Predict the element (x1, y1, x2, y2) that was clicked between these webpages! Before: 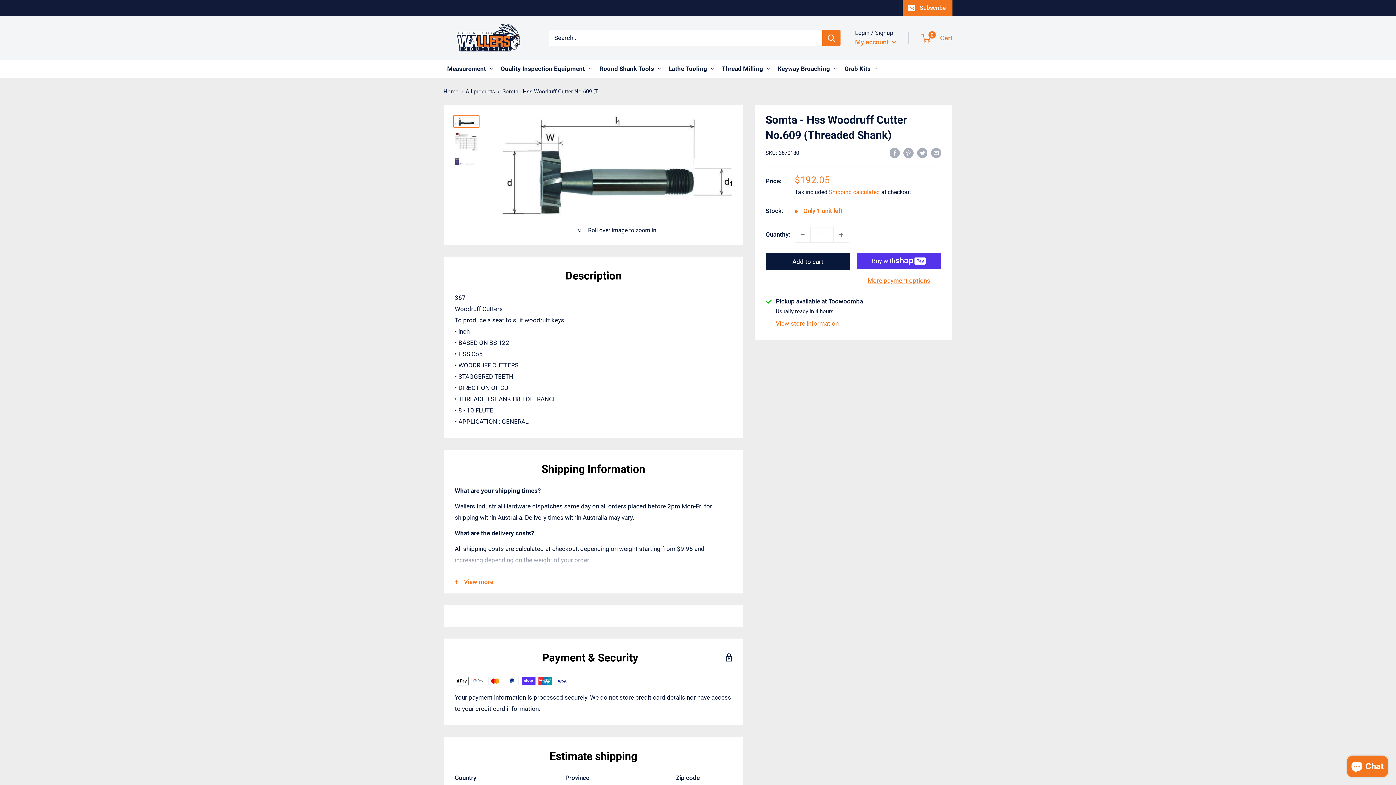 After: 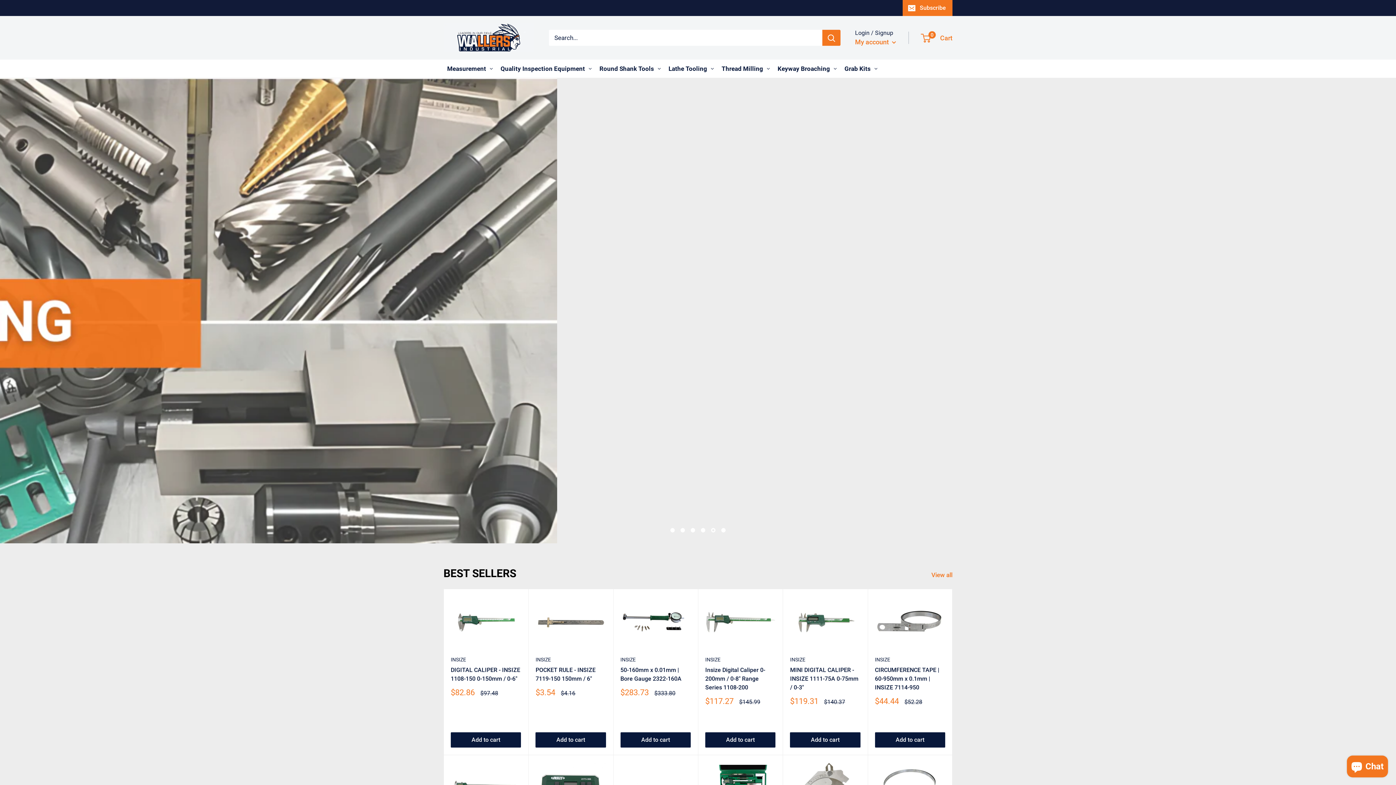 Action: label: Home bbox: (443, 88, 458, 94)